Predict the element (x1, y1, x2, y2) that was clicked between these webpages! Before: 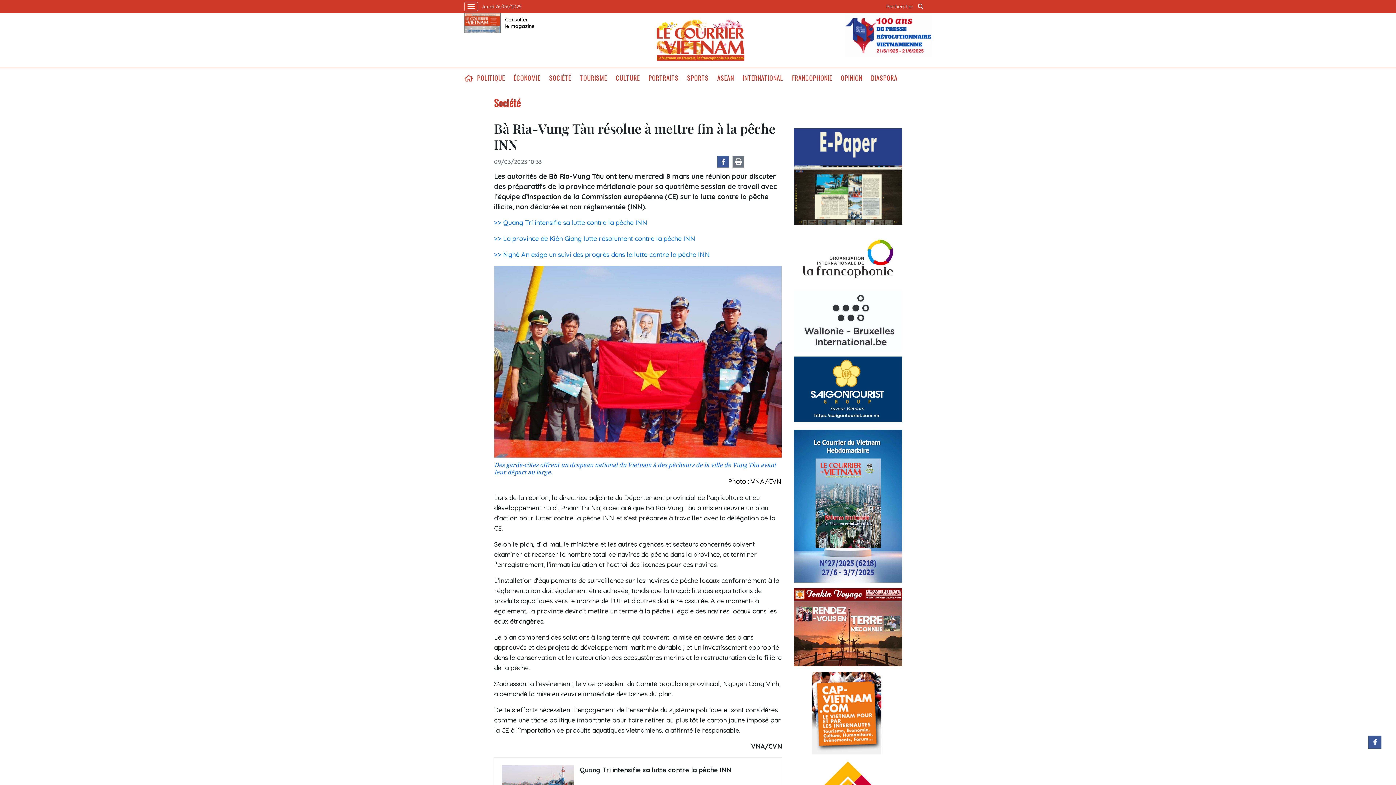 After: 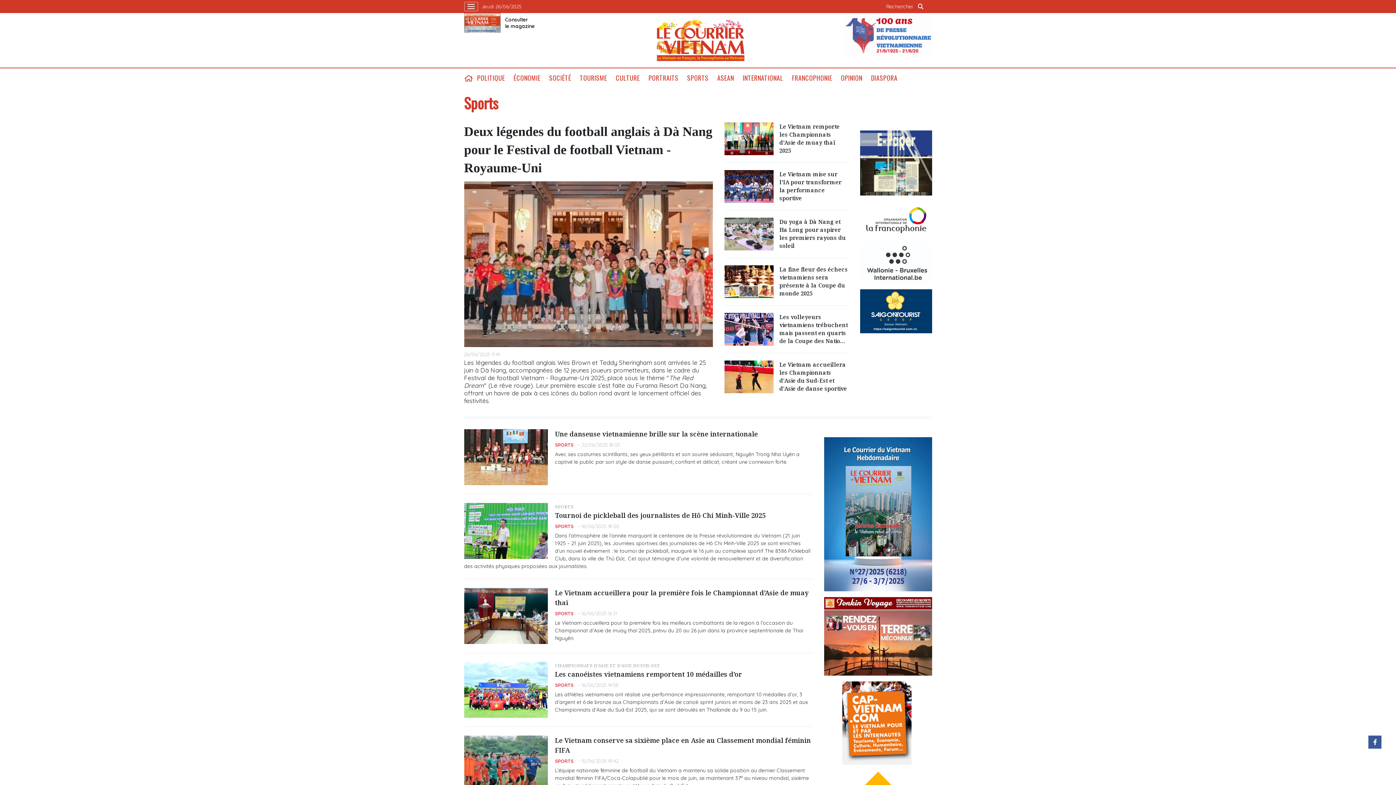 Action: bbox: (683, 73, 713, 82) label: SPORTS